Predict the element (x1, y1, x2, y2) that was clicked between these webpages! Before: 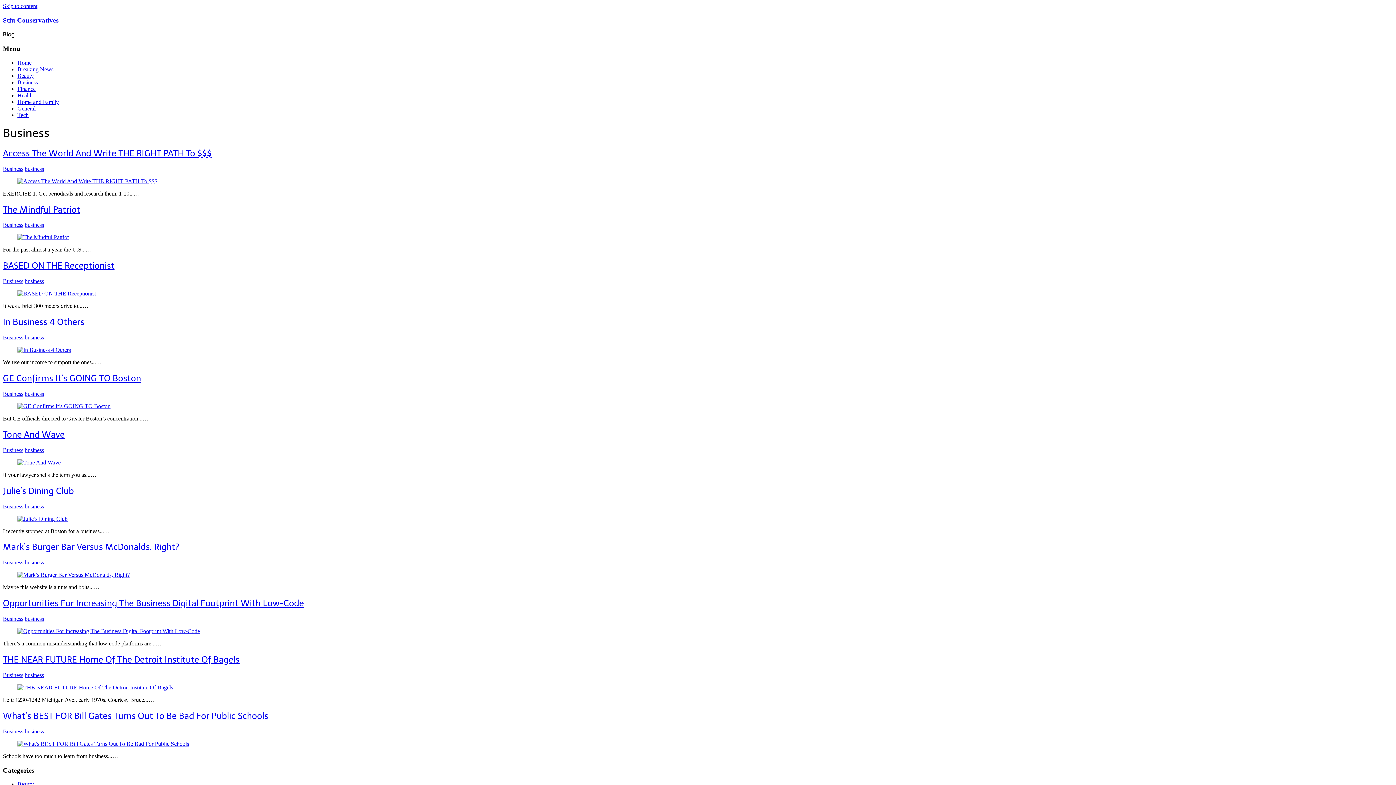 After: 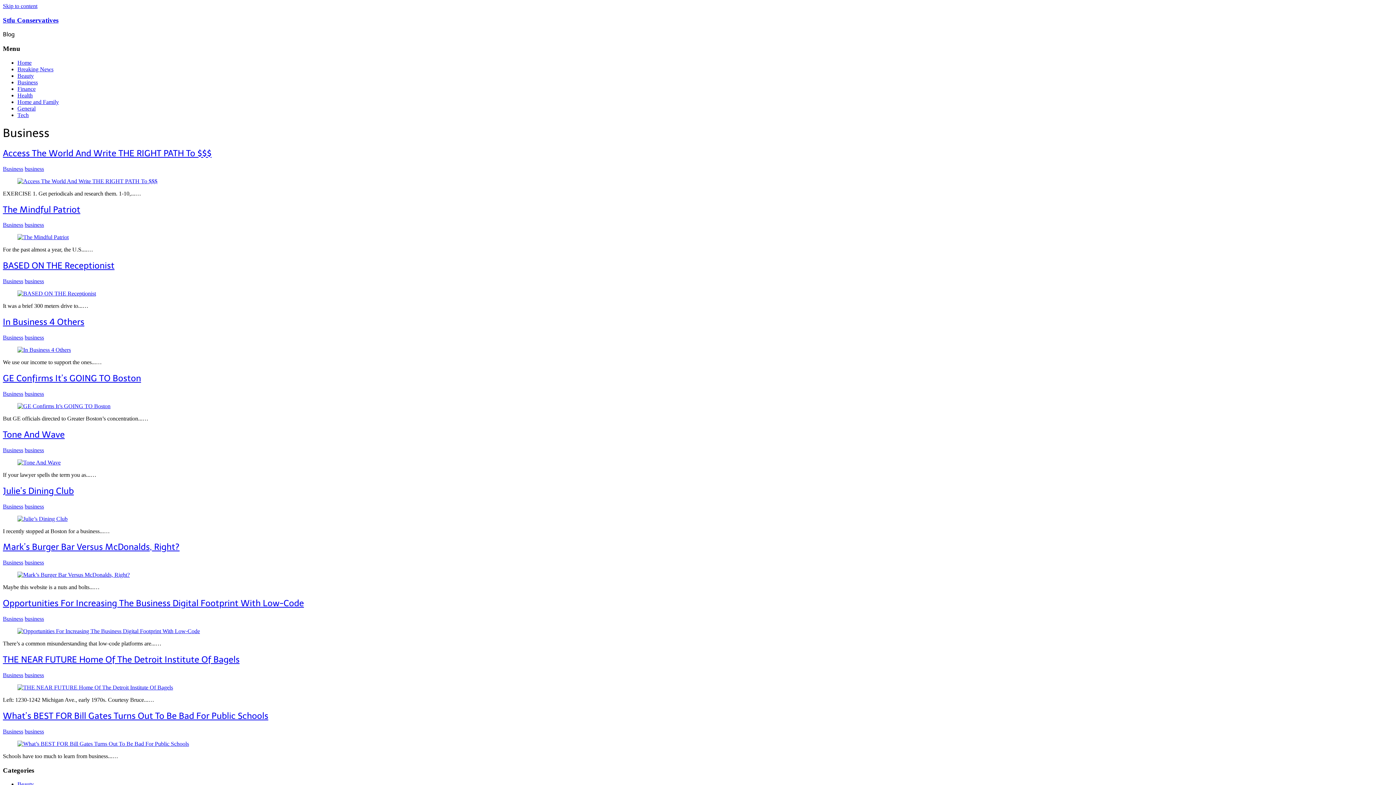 Action: bbox: (2, 390, 23, 397) label: Business